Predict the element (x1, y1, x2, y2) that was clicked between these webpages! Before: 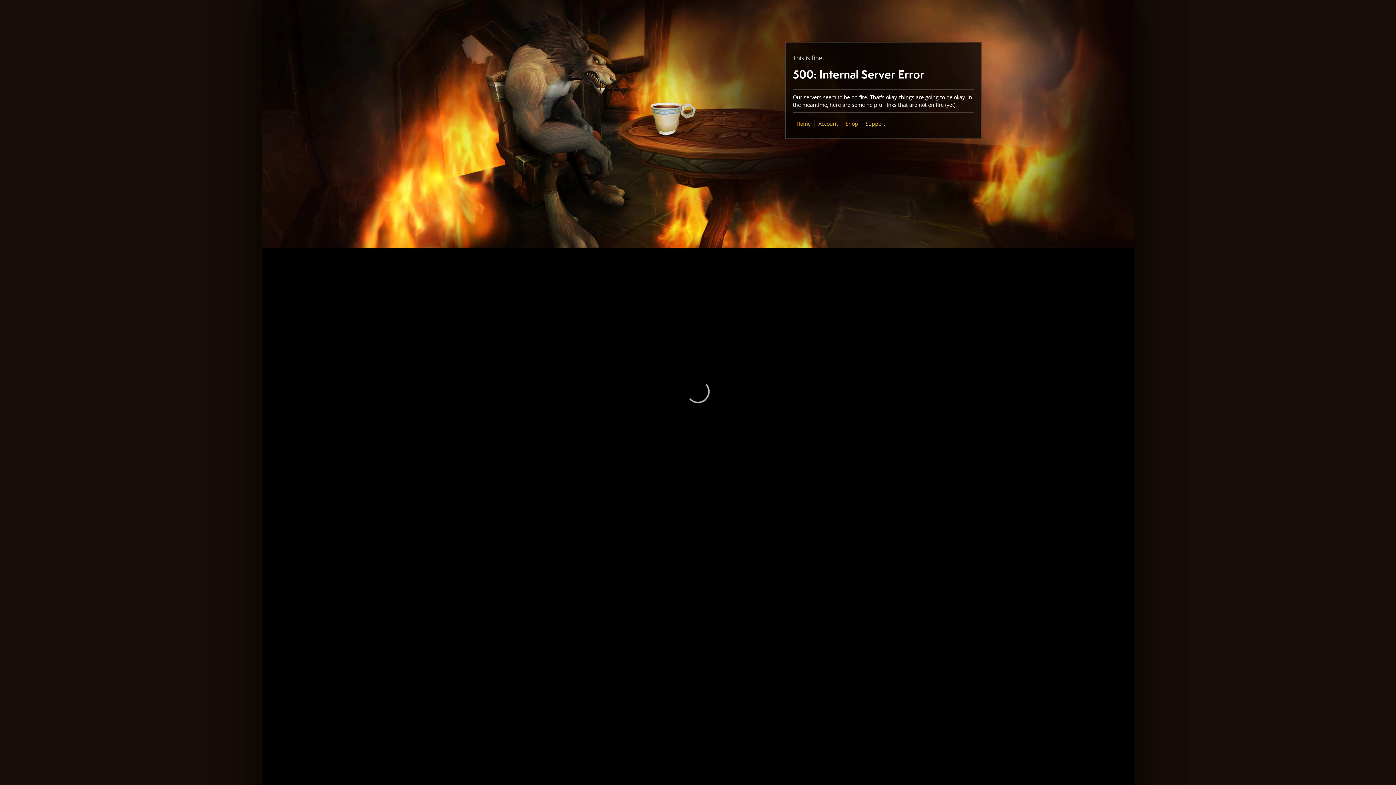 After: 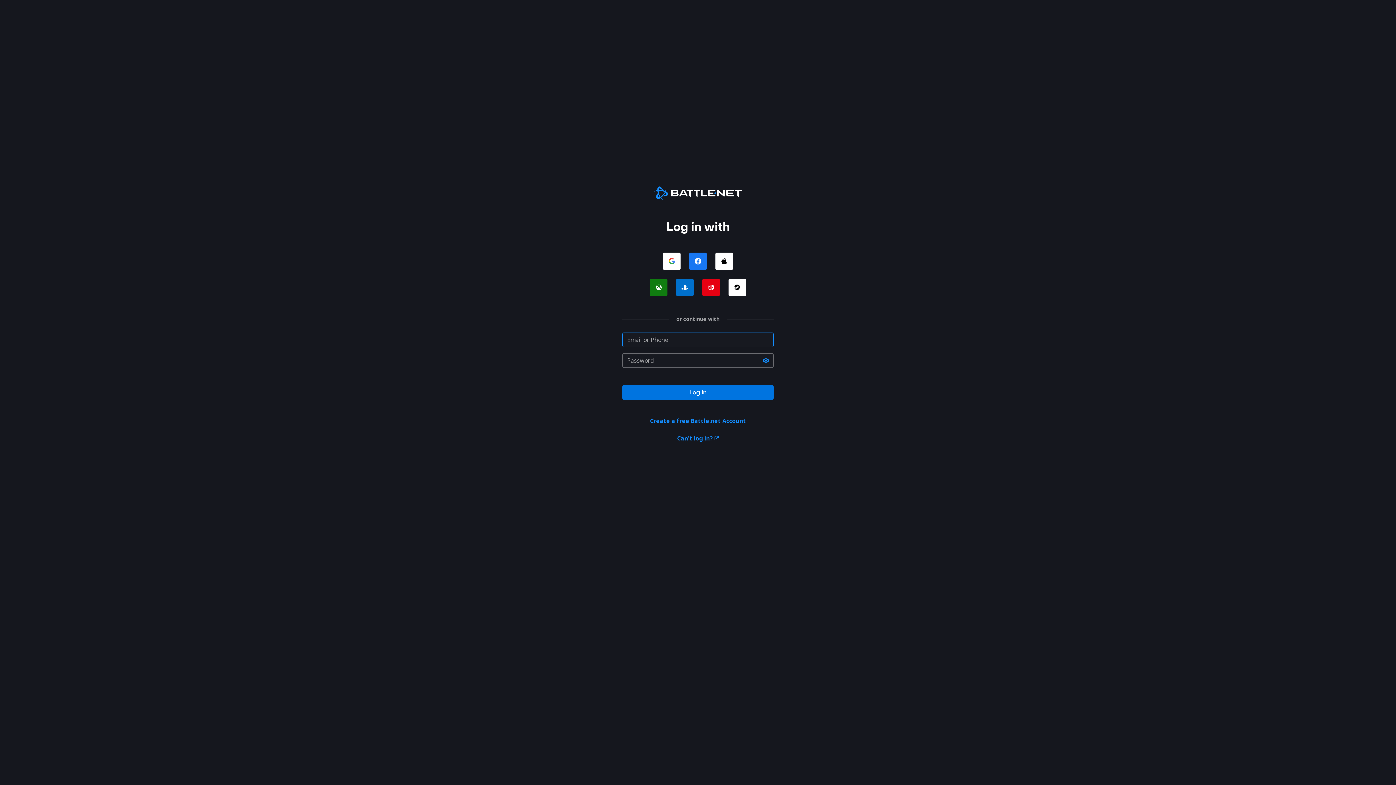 Action: label: Account bbox: (818, 120, 838, 127)